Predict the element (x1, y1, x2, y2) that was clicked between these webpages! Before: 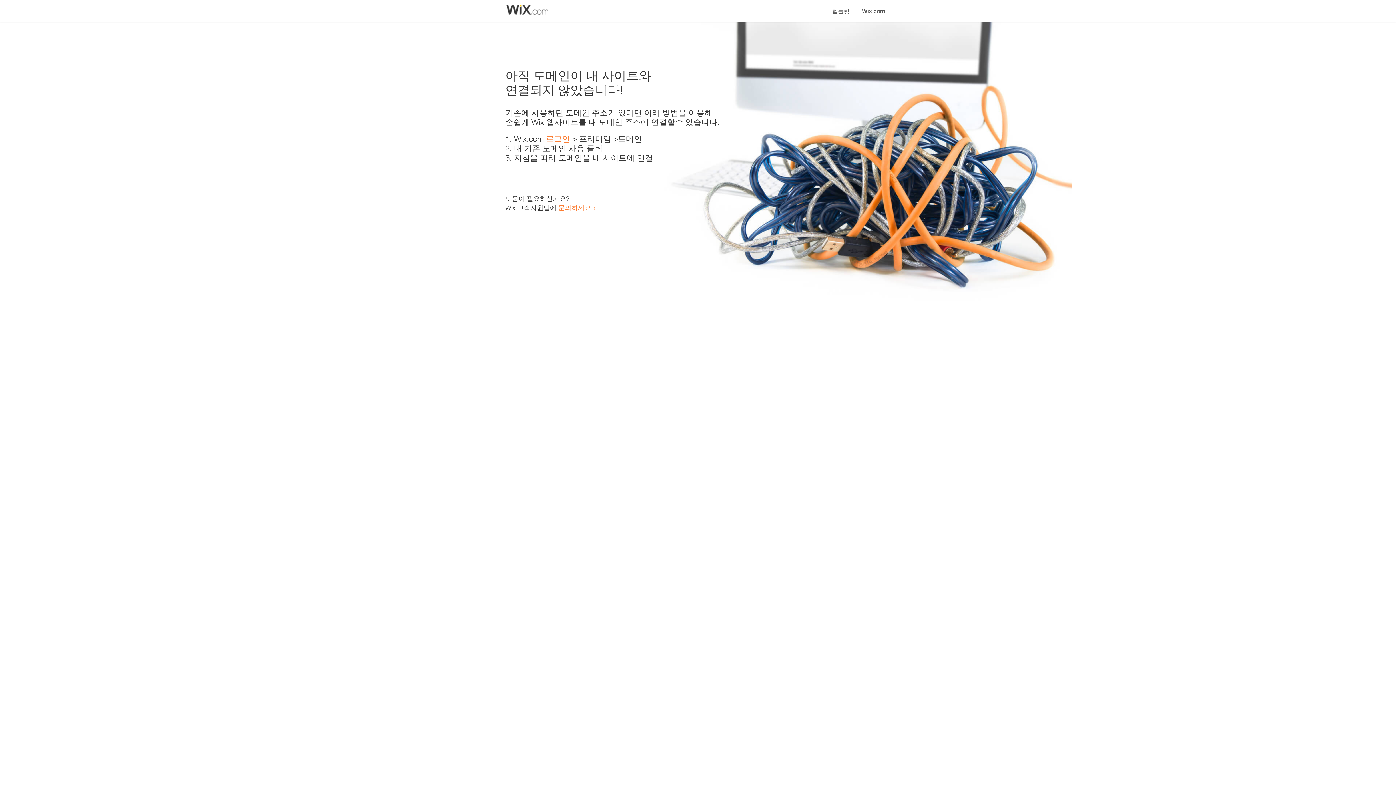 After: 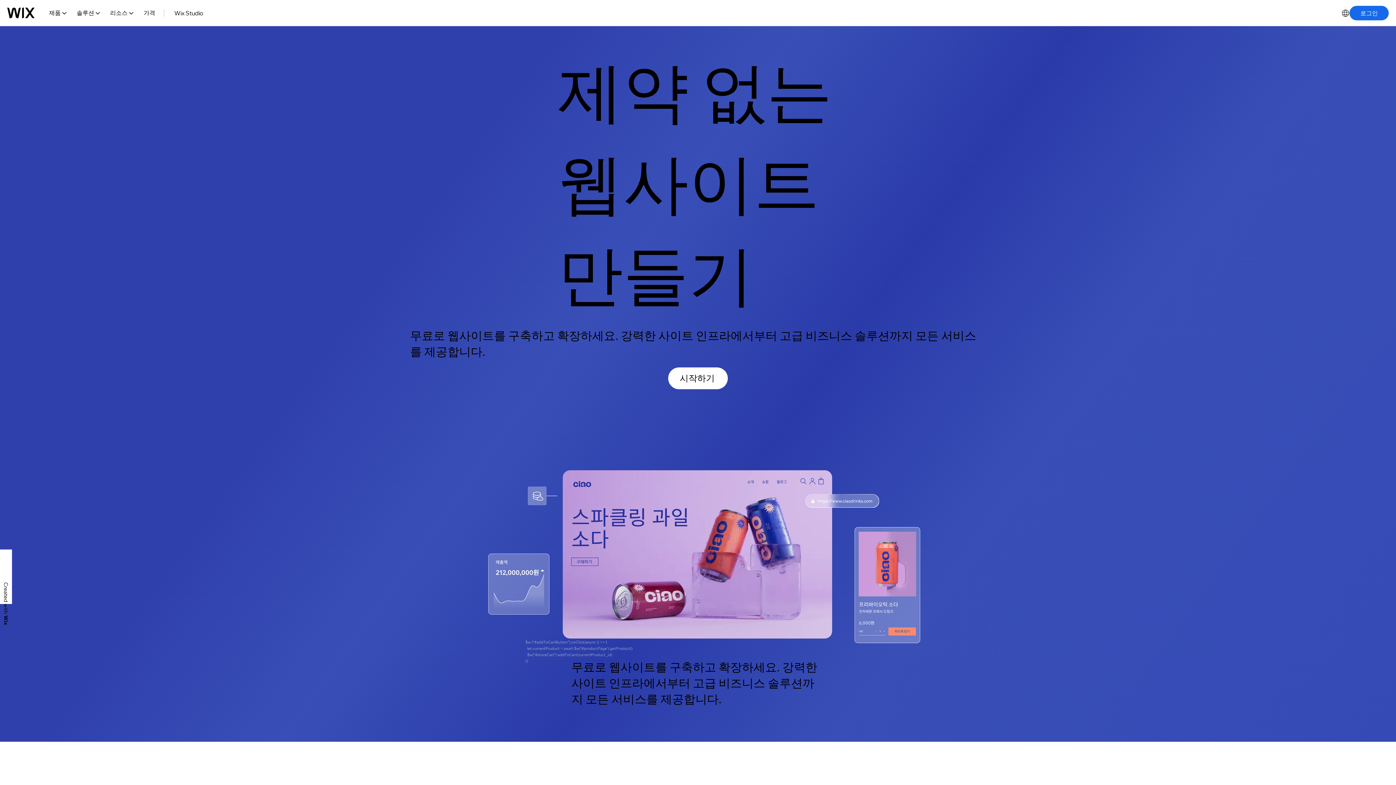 Action: bbox: (856, 0, 890, 14) label: Wix.com